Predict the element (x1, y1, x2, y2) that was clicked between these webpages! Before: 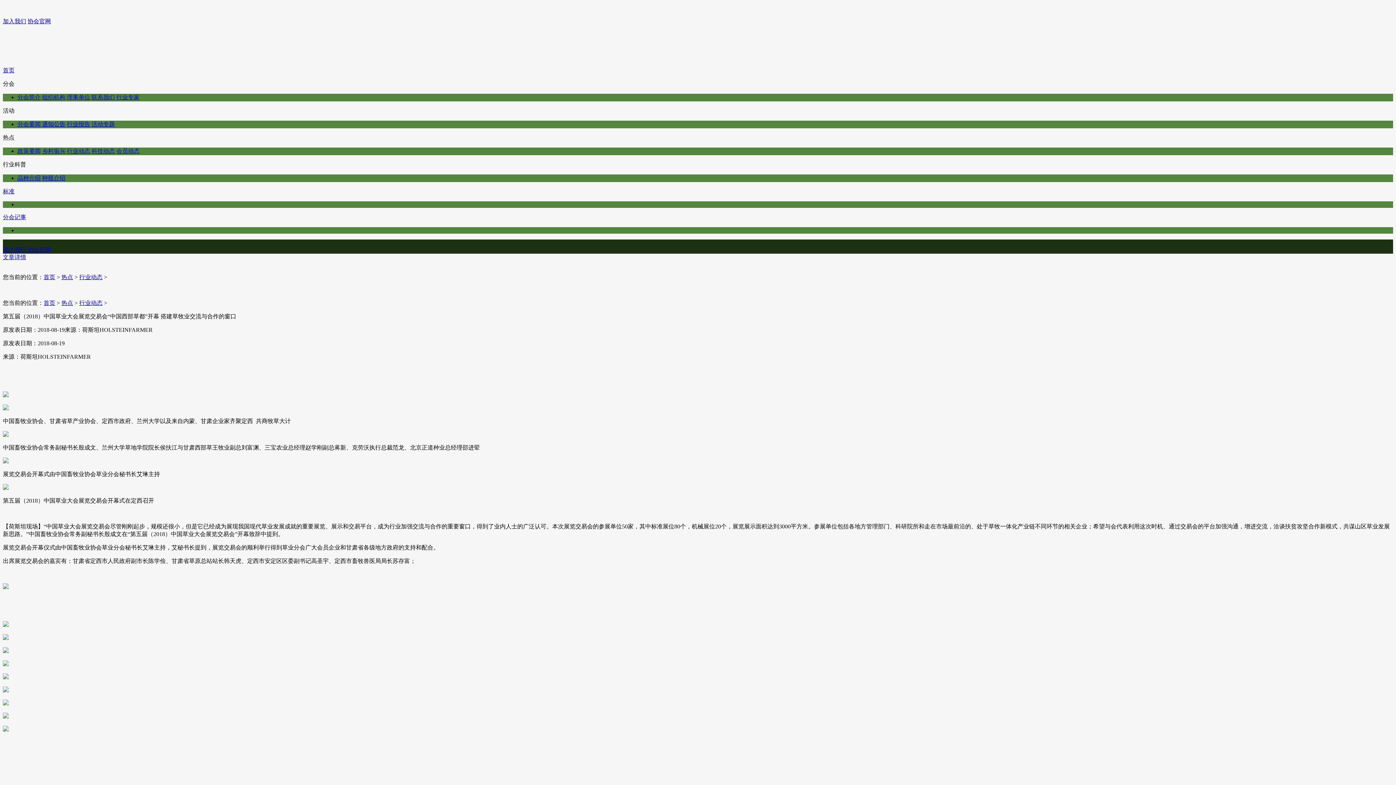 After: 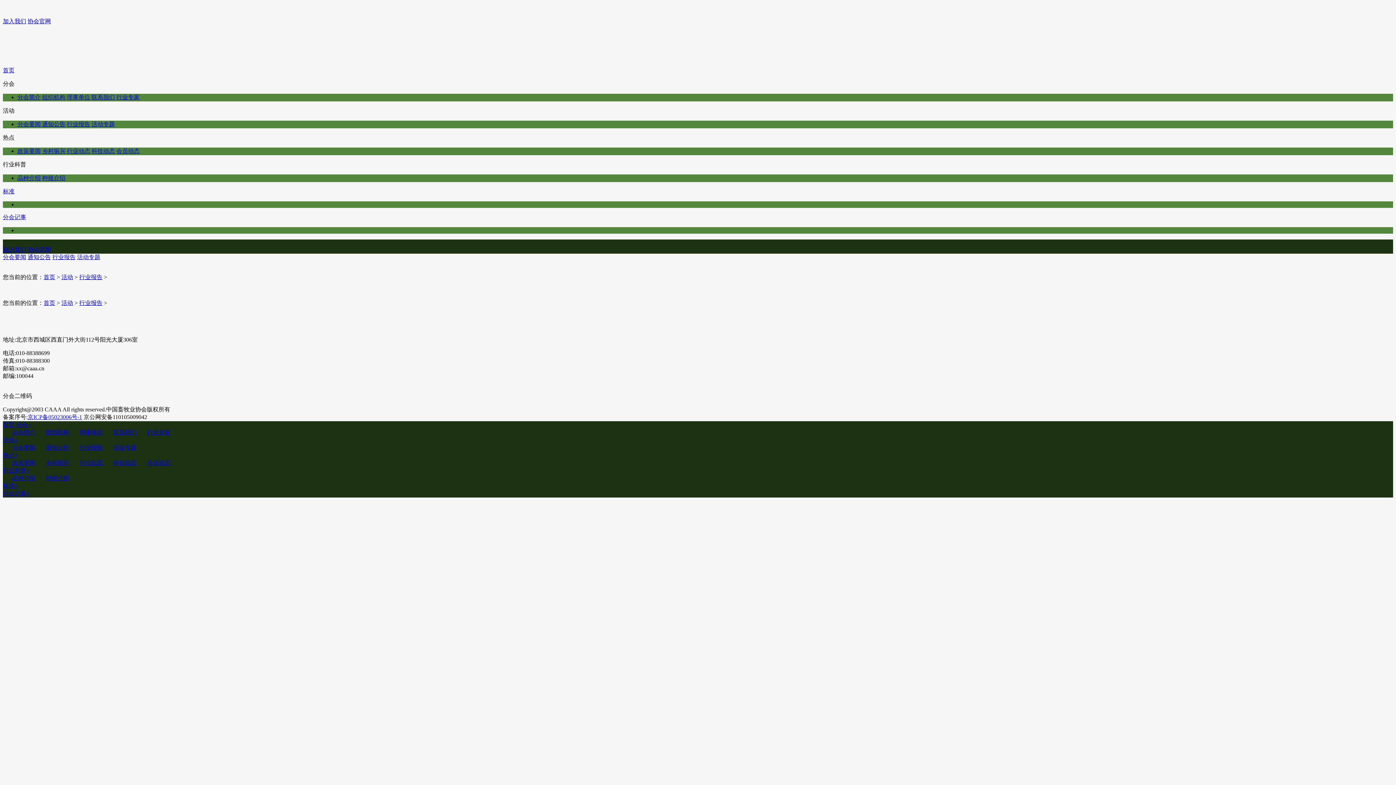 Action: bbox: (66, 121, 90, 127) label: 行业报告